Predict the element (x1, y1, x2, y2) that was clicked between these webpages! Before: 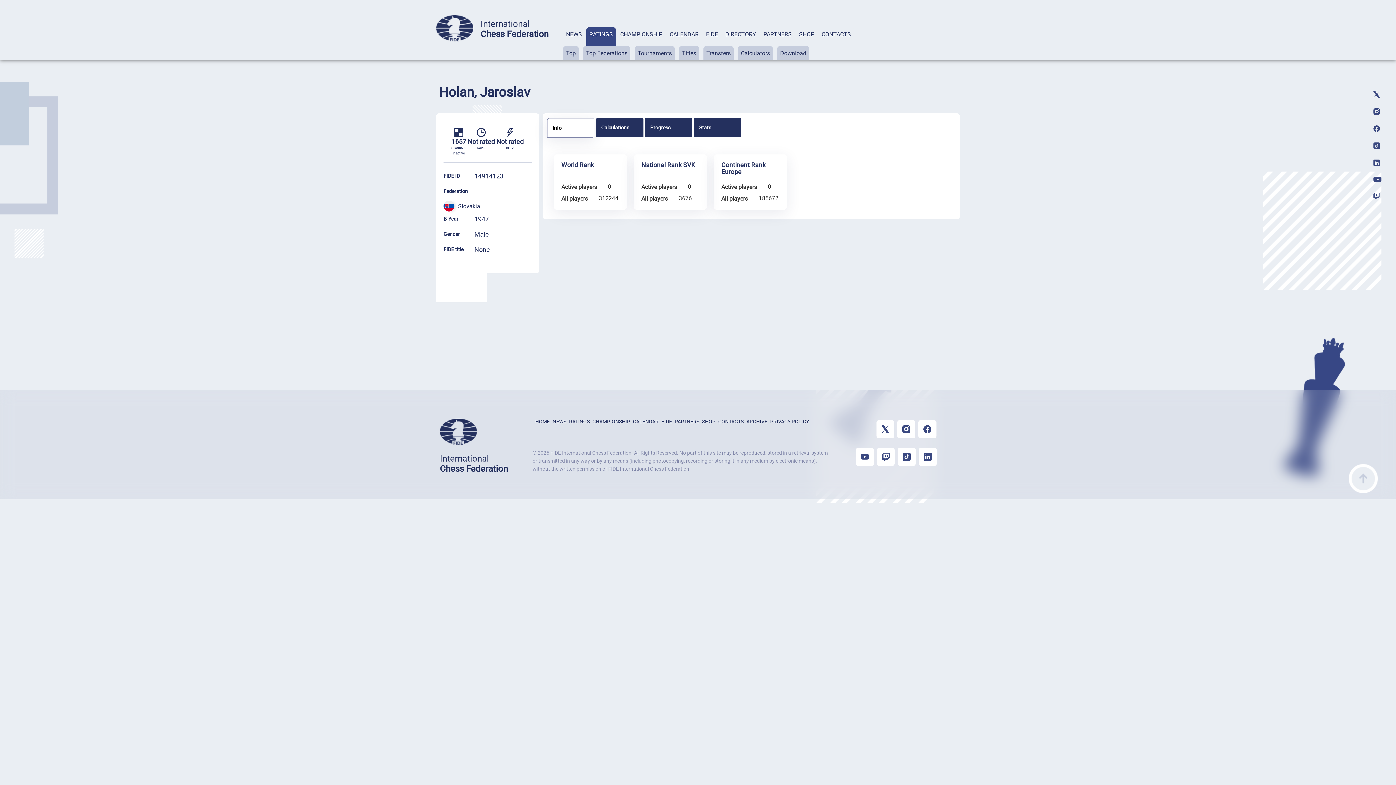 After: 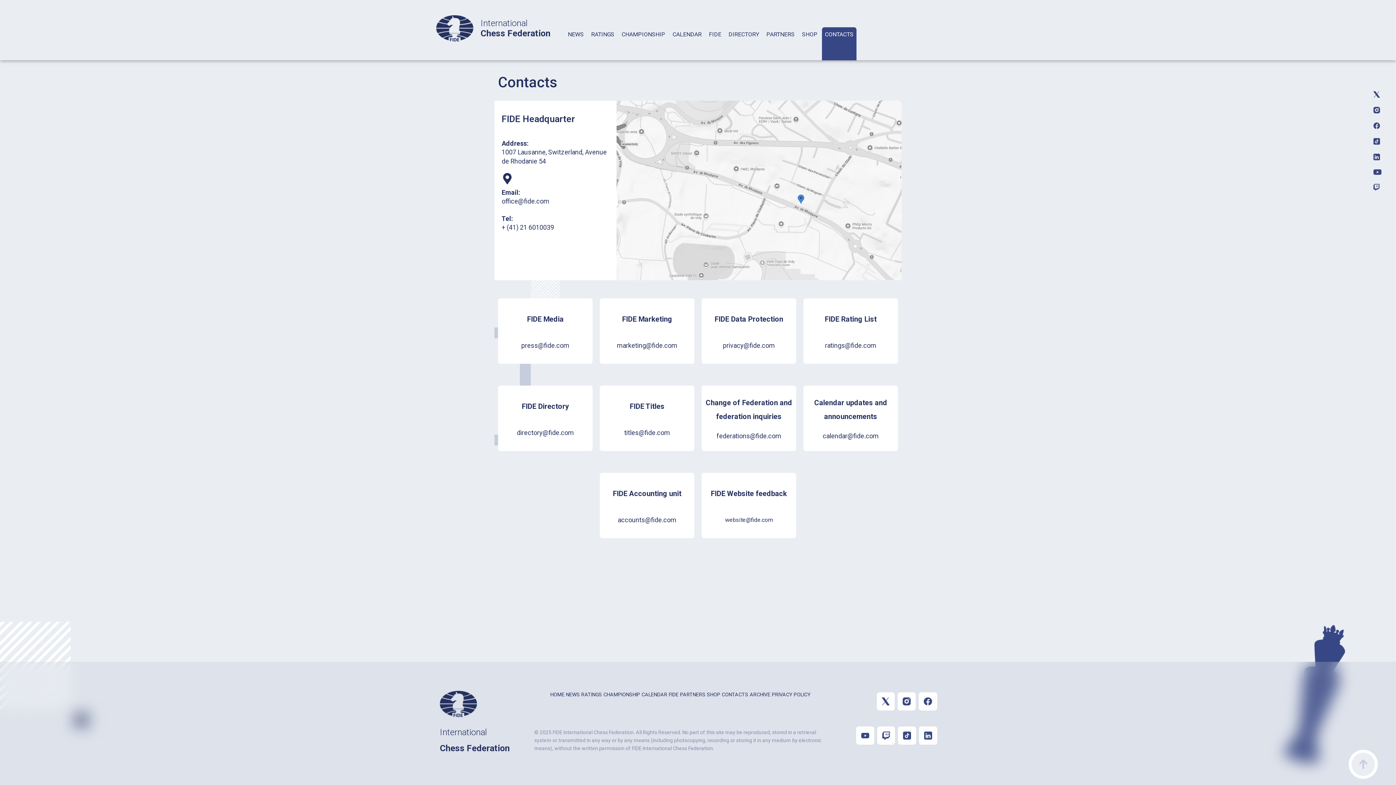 Action: label: CONTACTS bbox: (718, 418, 743, 424)